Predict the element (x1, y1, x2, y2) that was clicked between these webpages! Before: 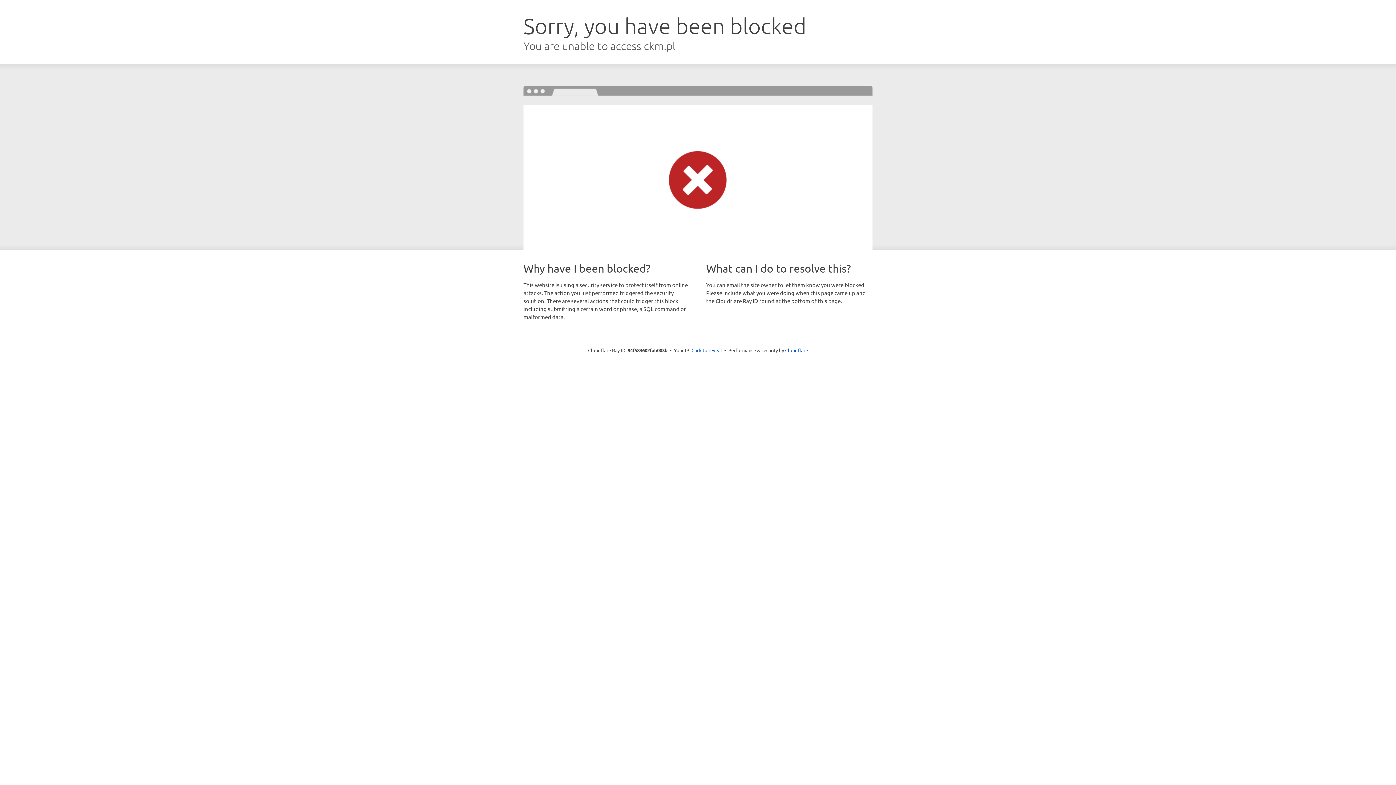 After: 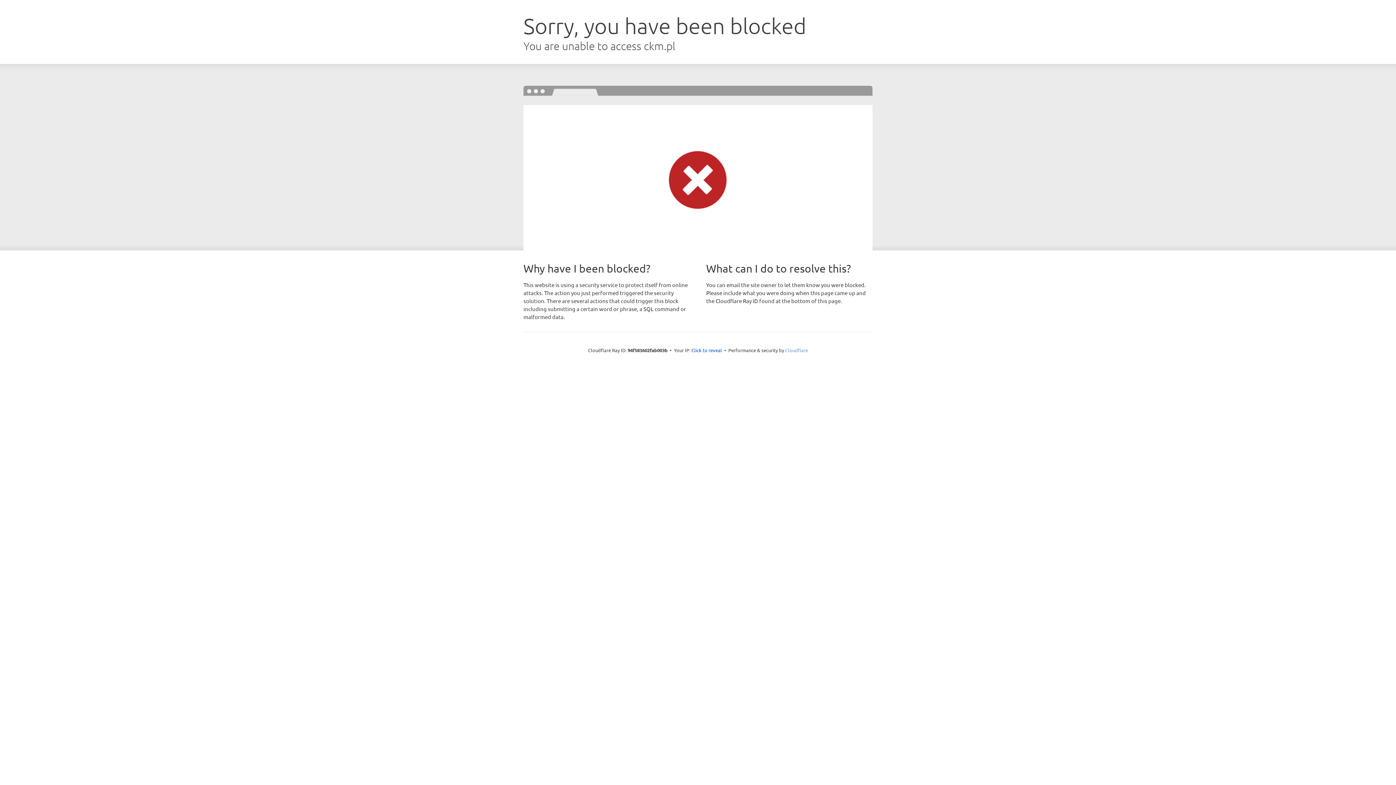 Action: bbox: (785, 347, 808, 353) label: Cloudflare